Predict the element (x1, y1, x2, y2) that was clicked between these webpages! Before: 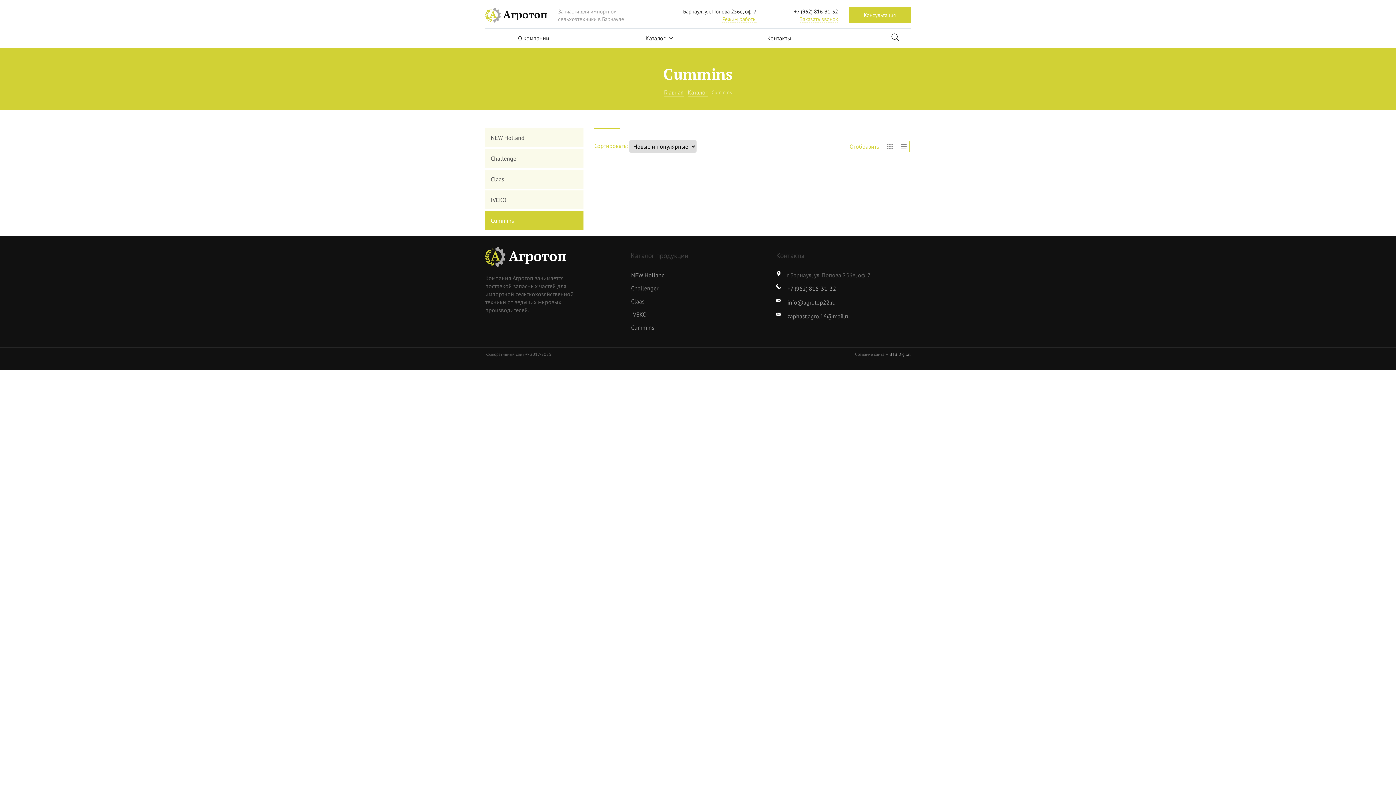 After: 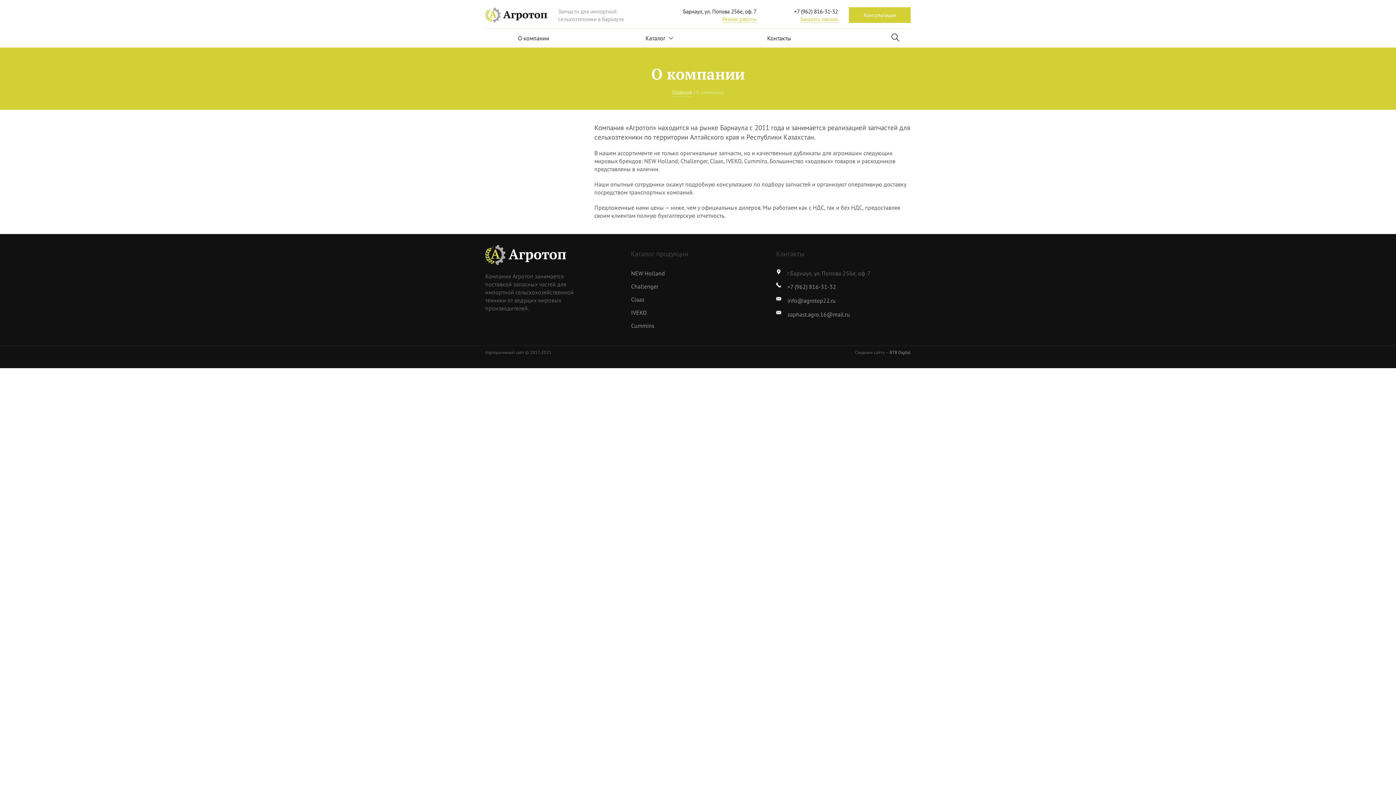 Action: bbox: (507, 28, 560, 47) label: О компании